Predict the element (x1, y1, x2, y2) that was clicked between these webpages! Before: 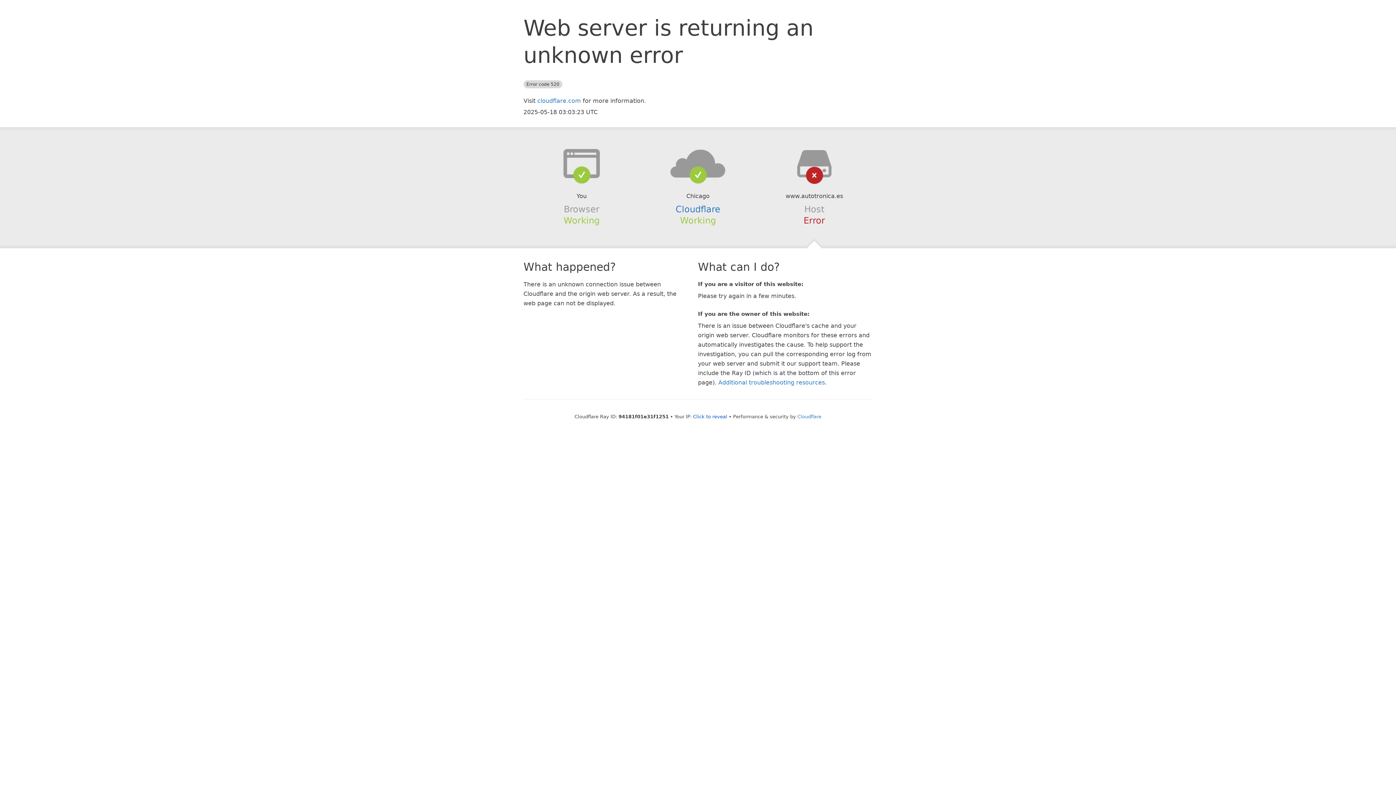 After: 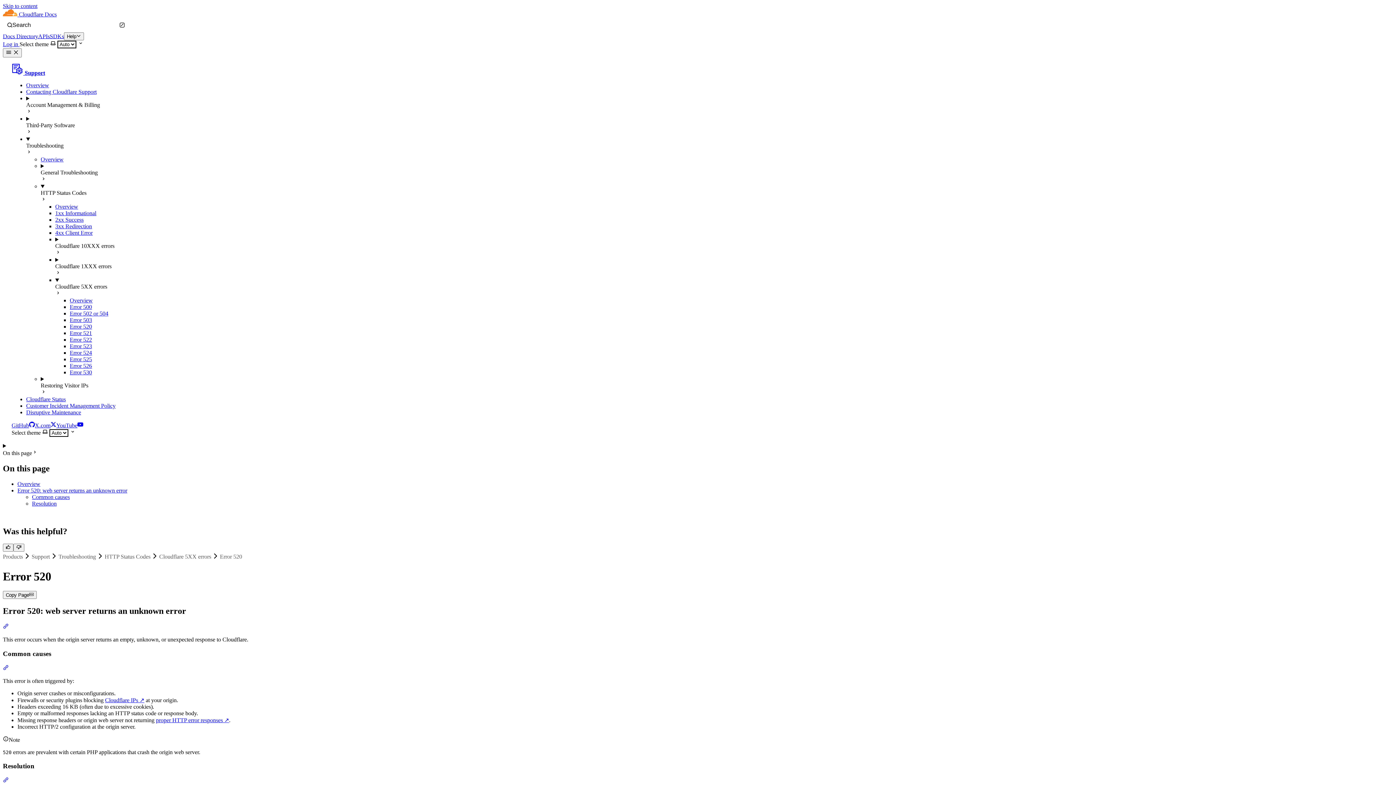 Action: bbox: (718, 379, 825, 386) label: Additional troubleshooting resources